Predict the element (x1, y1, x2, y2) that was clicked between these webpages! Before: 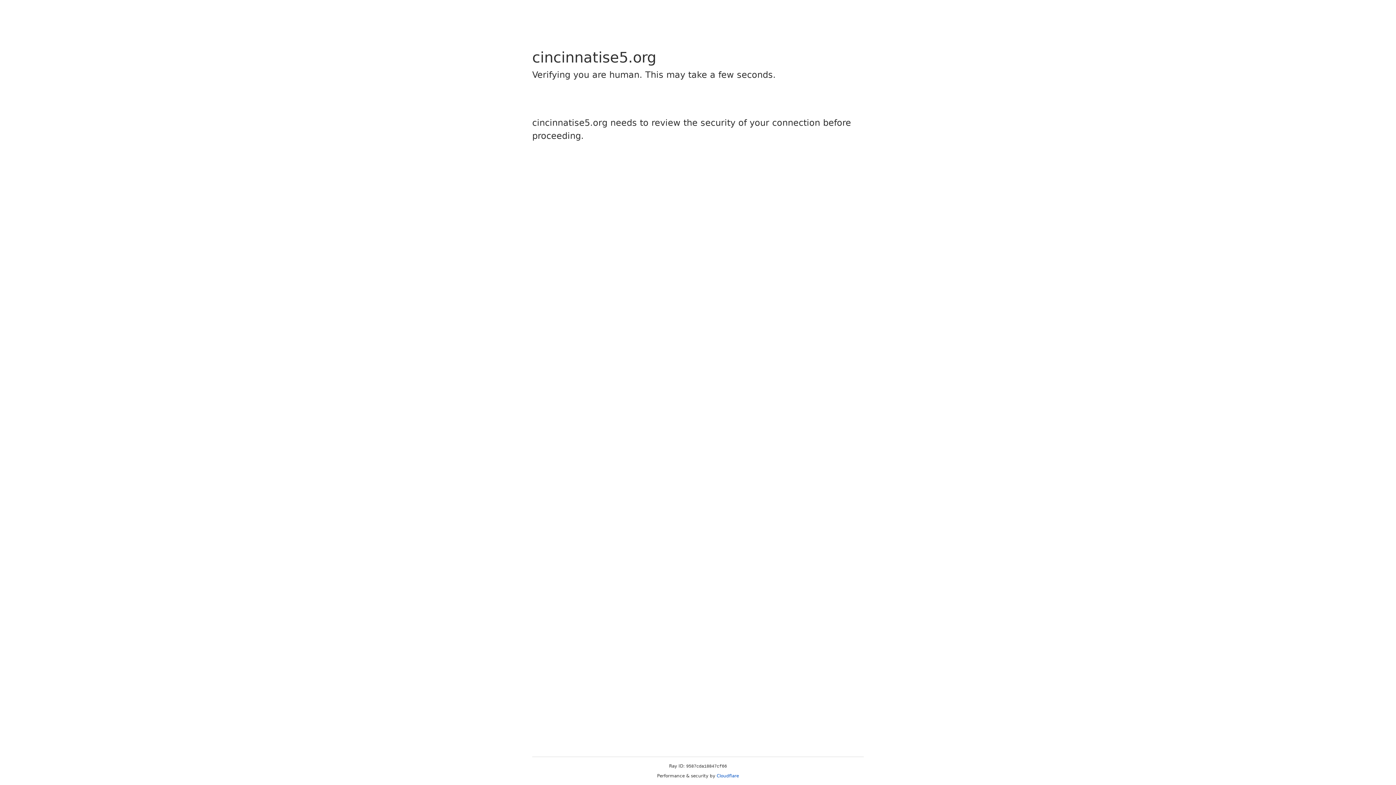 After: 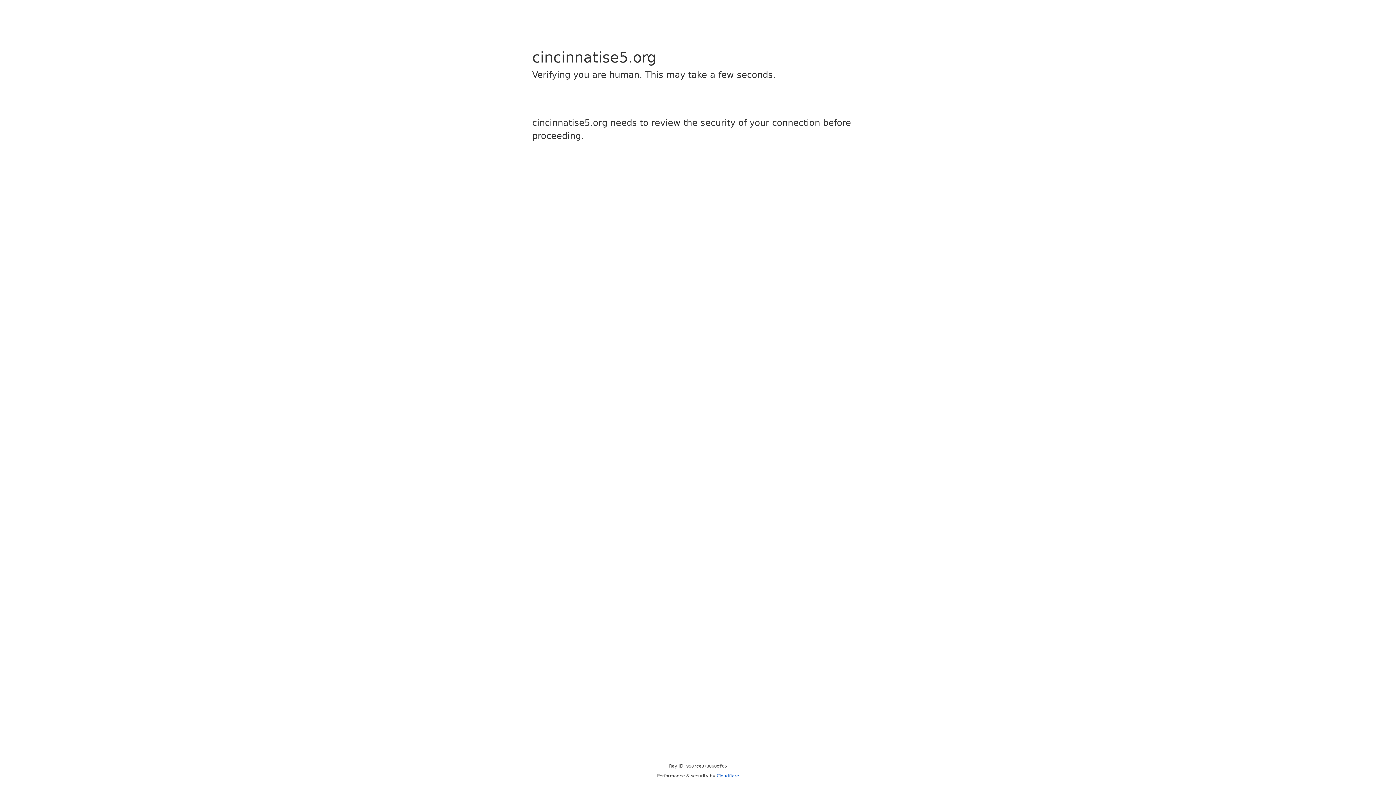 Action: bbox: (716, 773, 739, 778) label: Cloudflare